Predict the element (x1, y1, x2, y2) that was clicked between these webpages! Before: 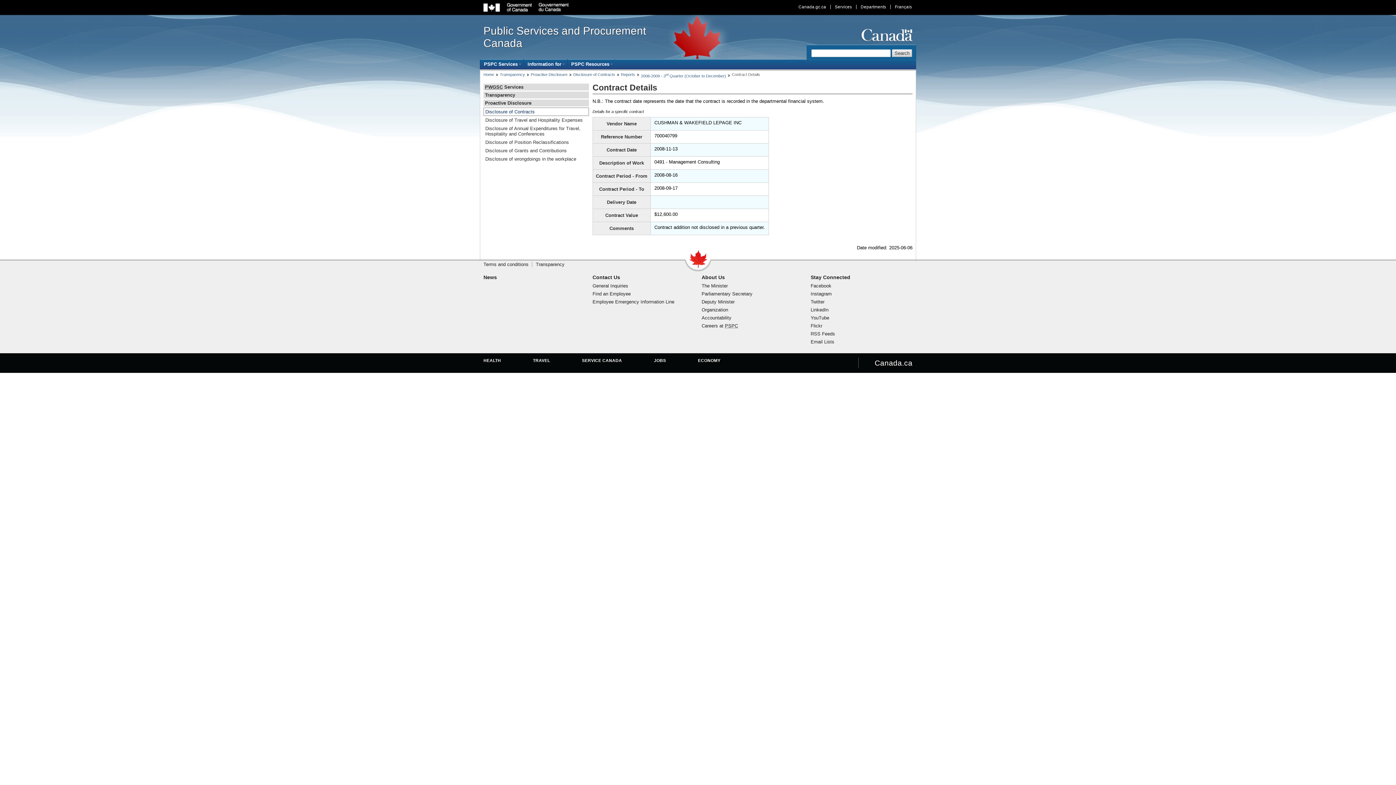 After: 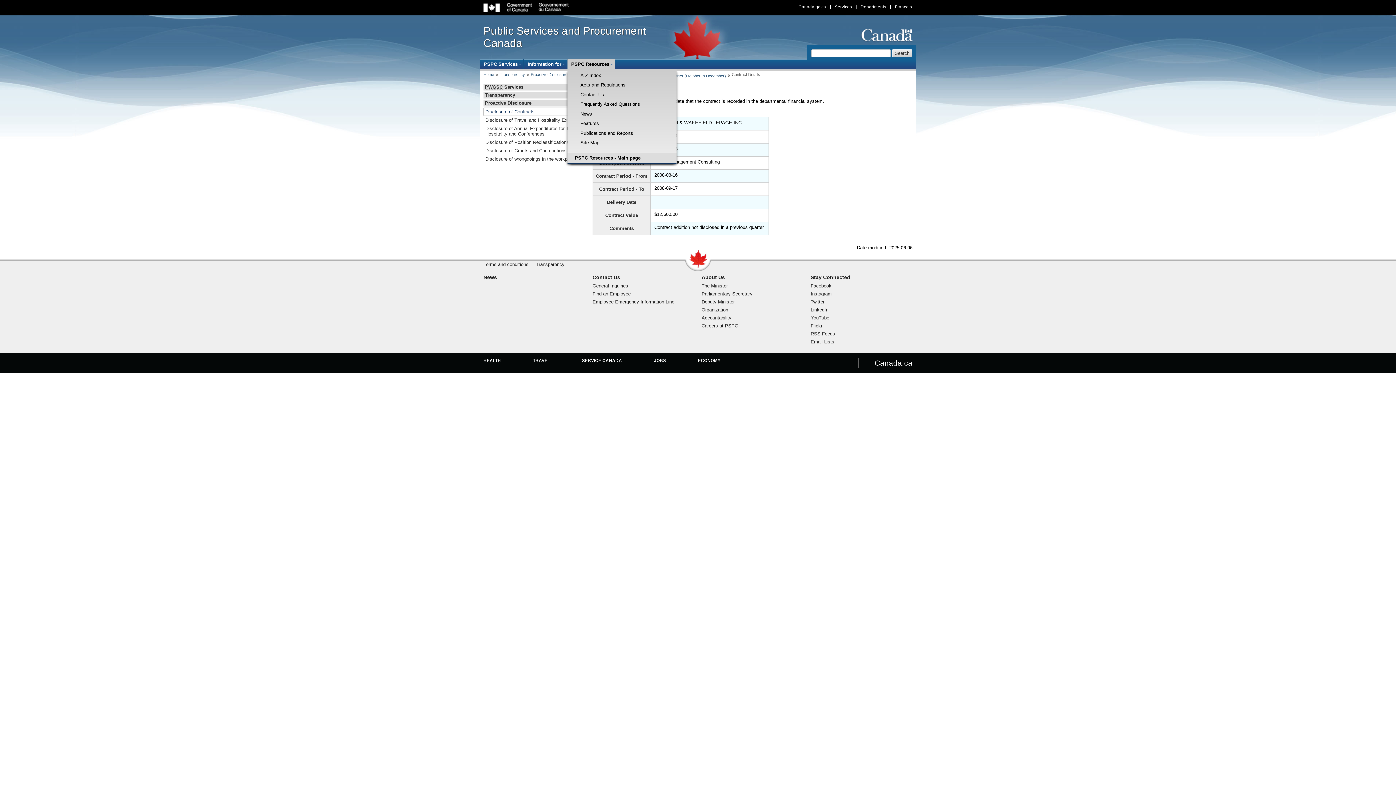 Action: label: PSPC Resources
(open the submenu with the enter key and close with the escape key) bbox: (567, 59, 614, 69)